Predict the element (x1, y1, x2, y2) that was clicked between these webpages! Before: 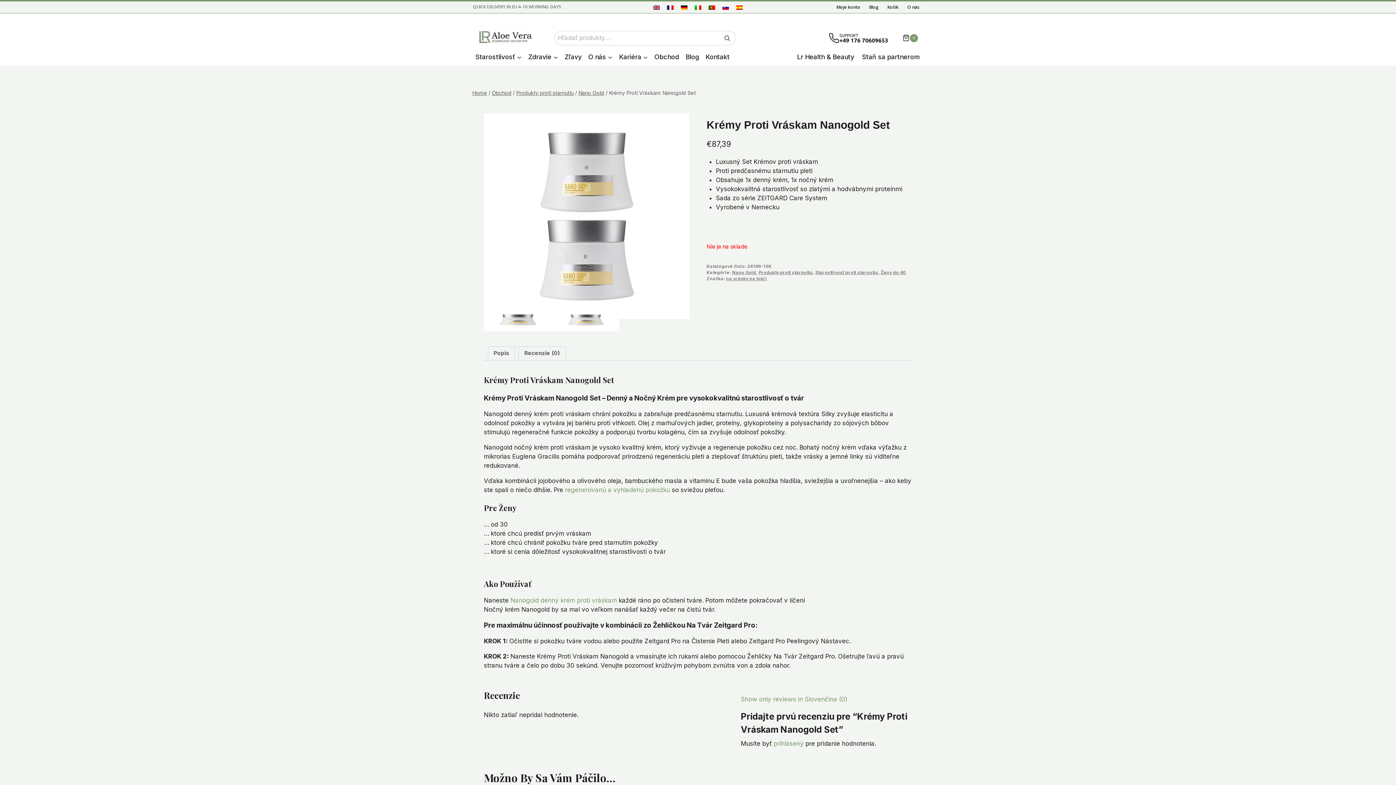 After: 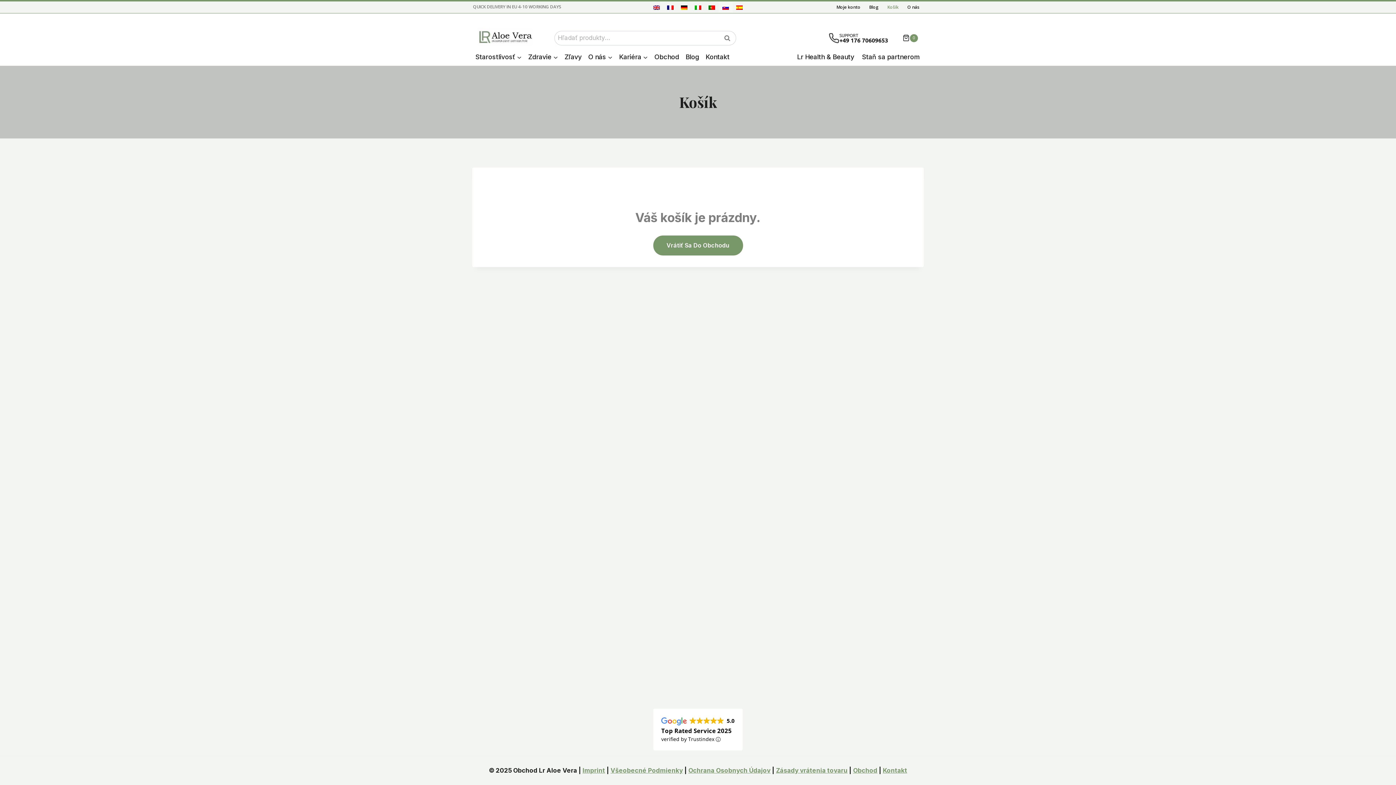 Action: label: Košík bbox: (883, 1, 903, 13)